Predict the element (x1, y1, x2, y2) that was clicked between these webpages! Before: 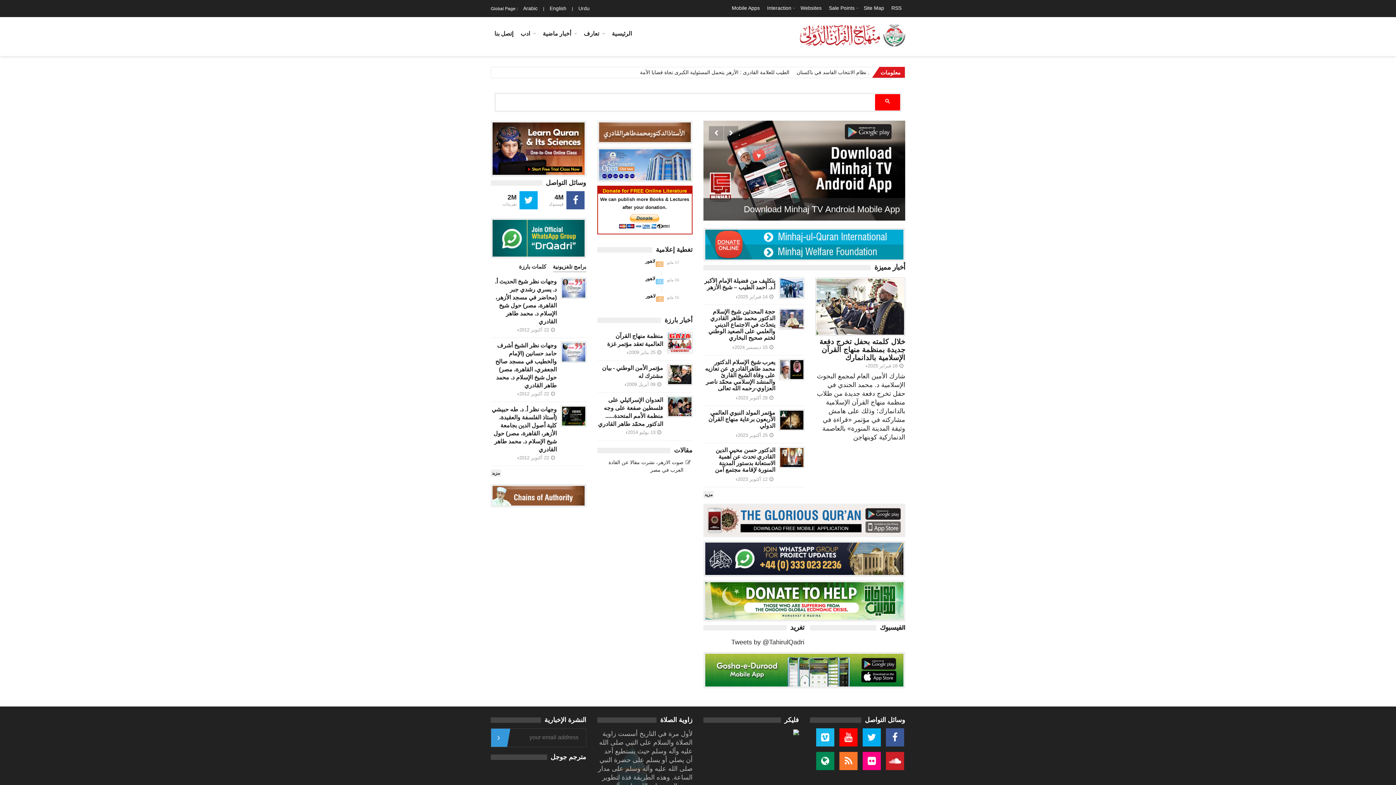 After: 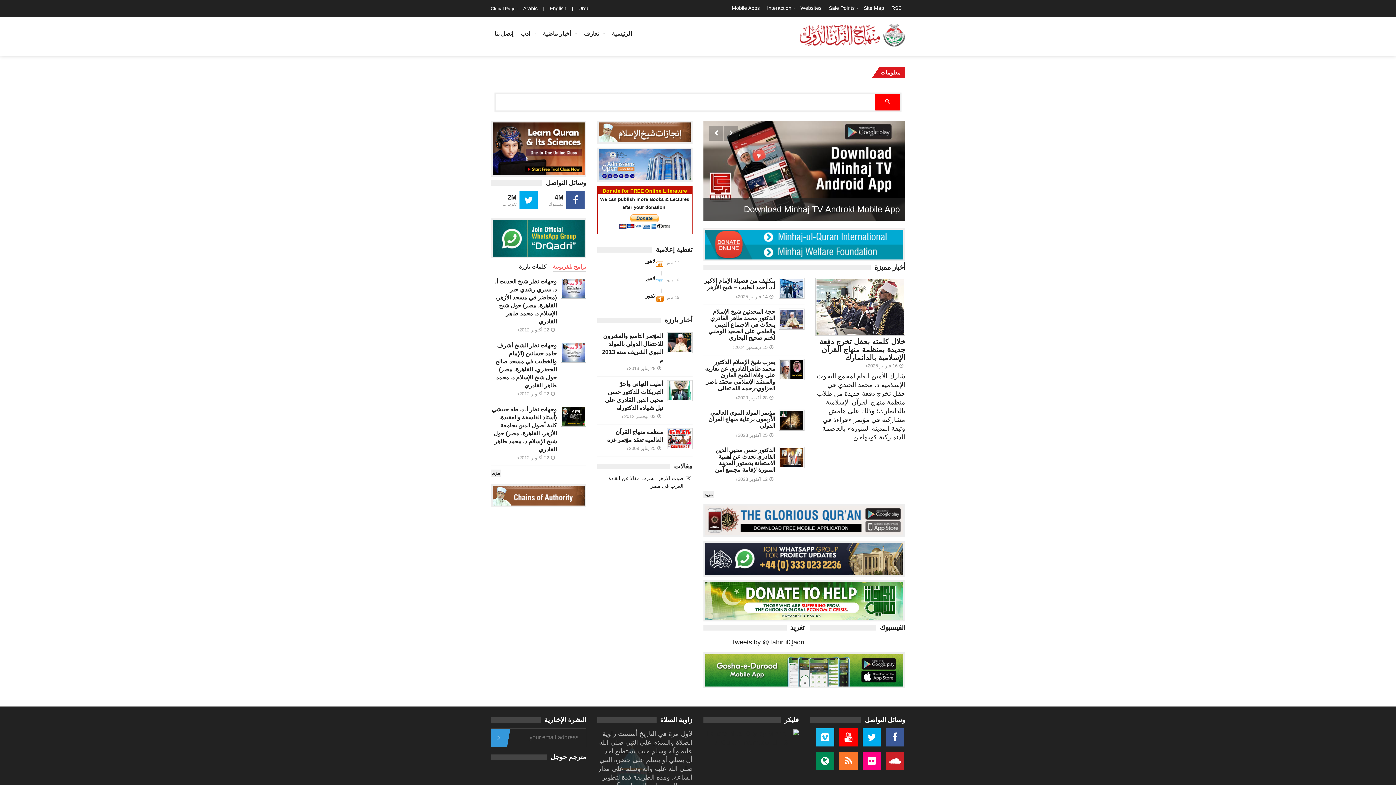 Action: label: برامج تلفزيونية bbox: (552, 262, 586, 272)